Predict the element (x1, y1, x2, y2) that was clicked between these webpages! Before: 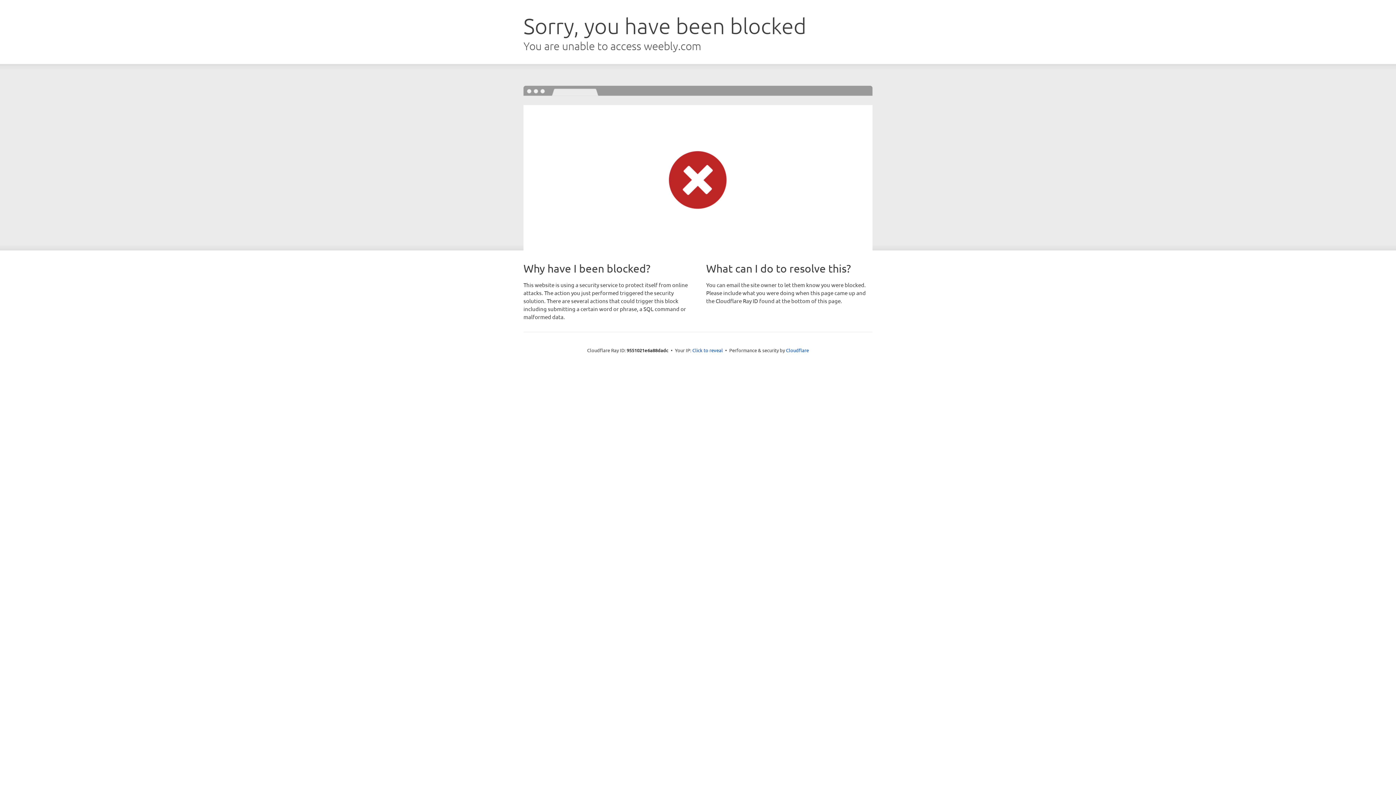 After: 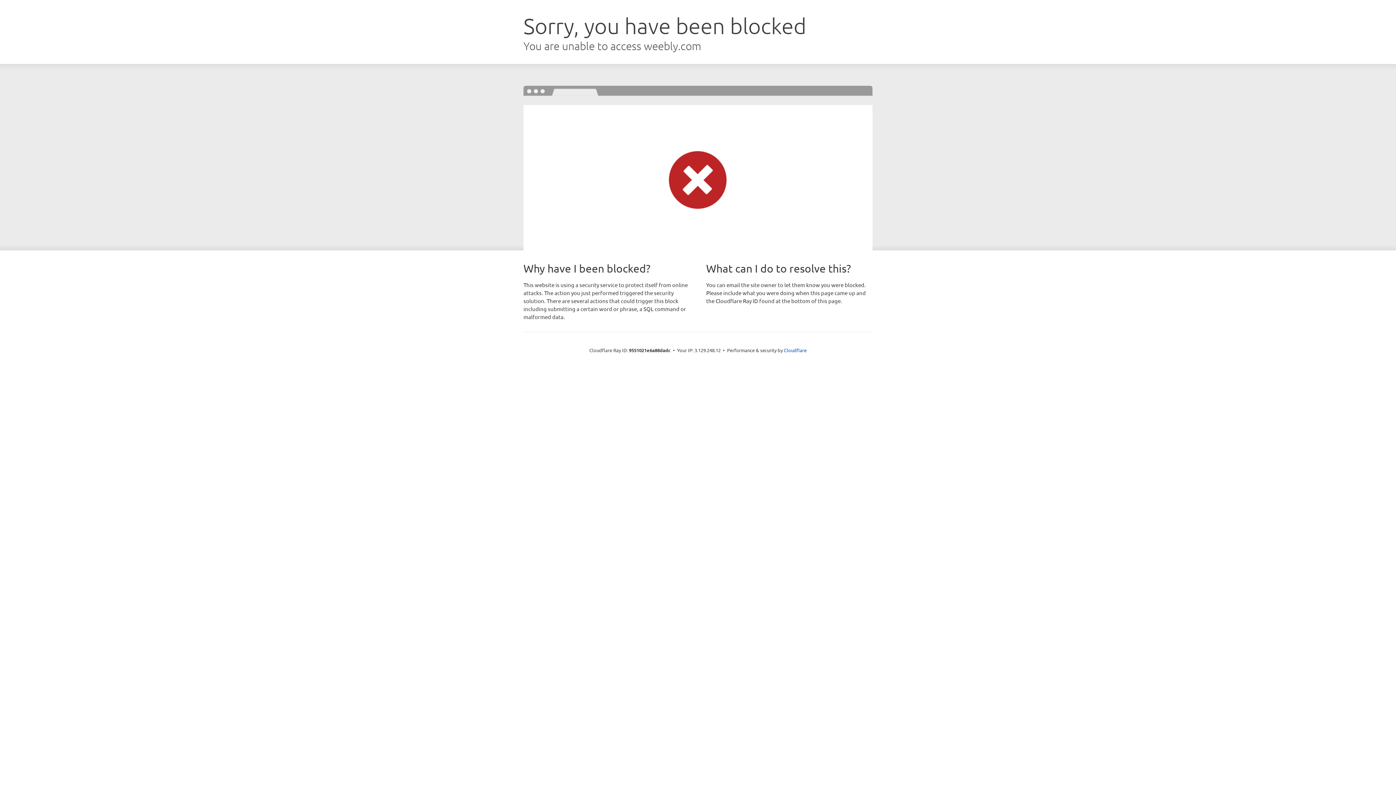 Action: bbox: (692, 346, 723, 353) label: Click to reveal